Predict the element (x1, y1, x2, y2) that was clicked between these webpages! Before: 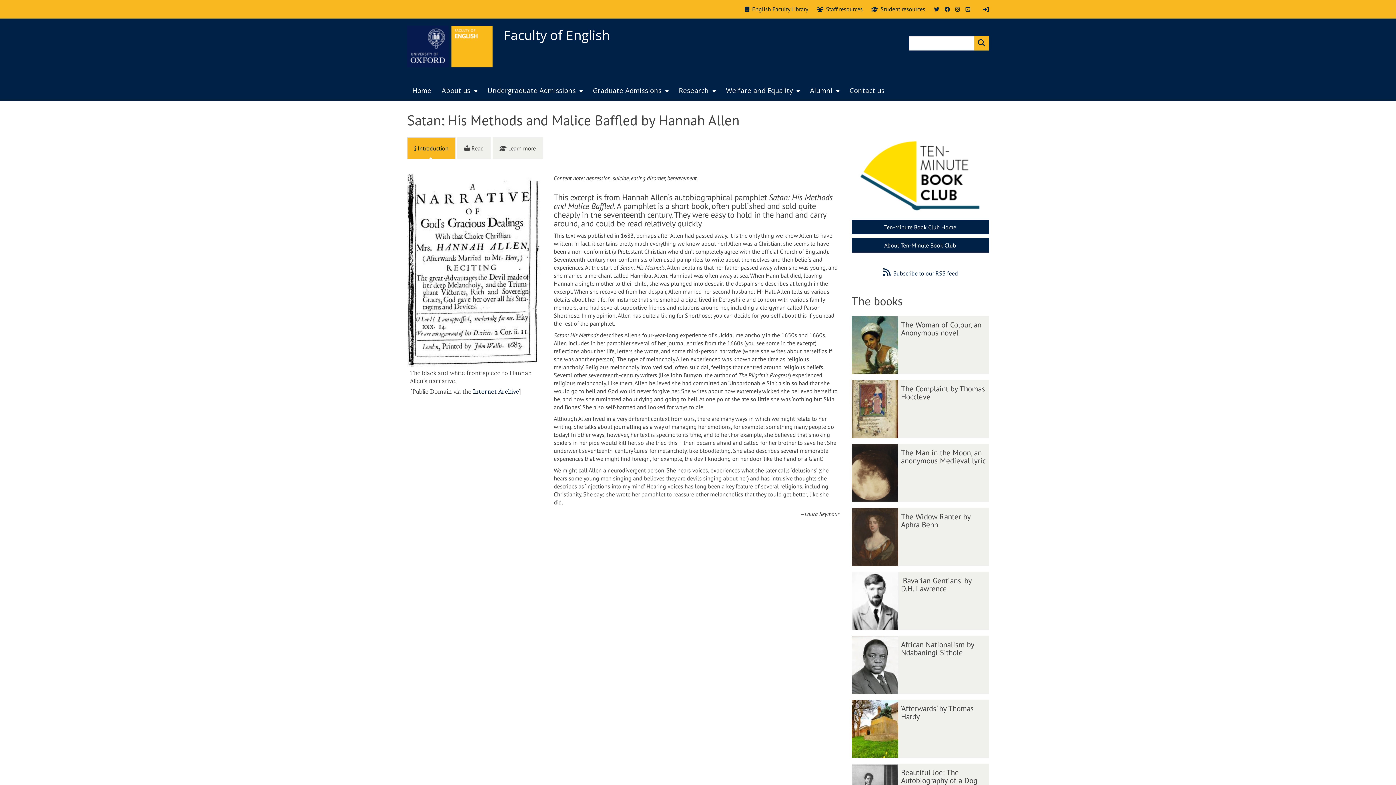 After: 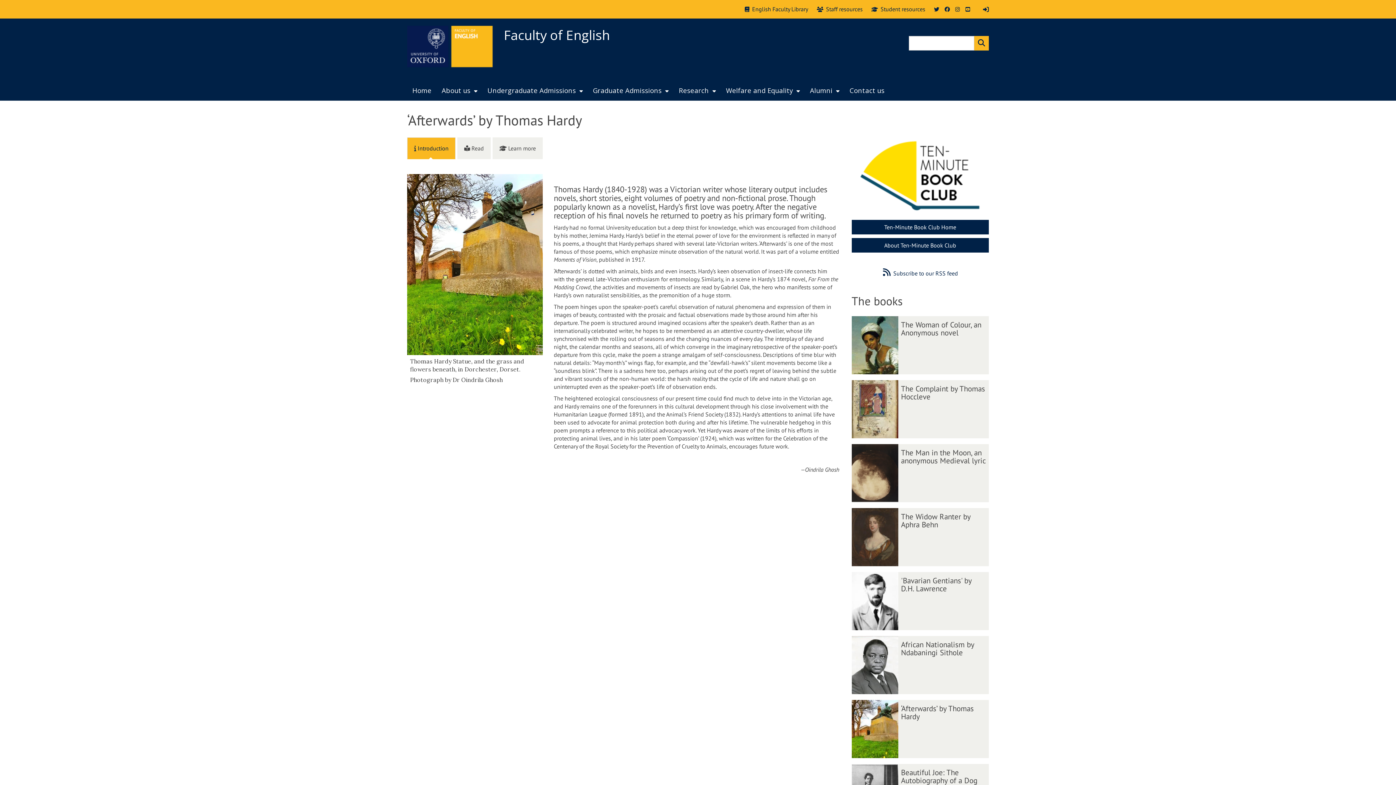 Action: label: ‘Afterwards’ by Thomas Hardy bbox: (851, 700, 989, 758)